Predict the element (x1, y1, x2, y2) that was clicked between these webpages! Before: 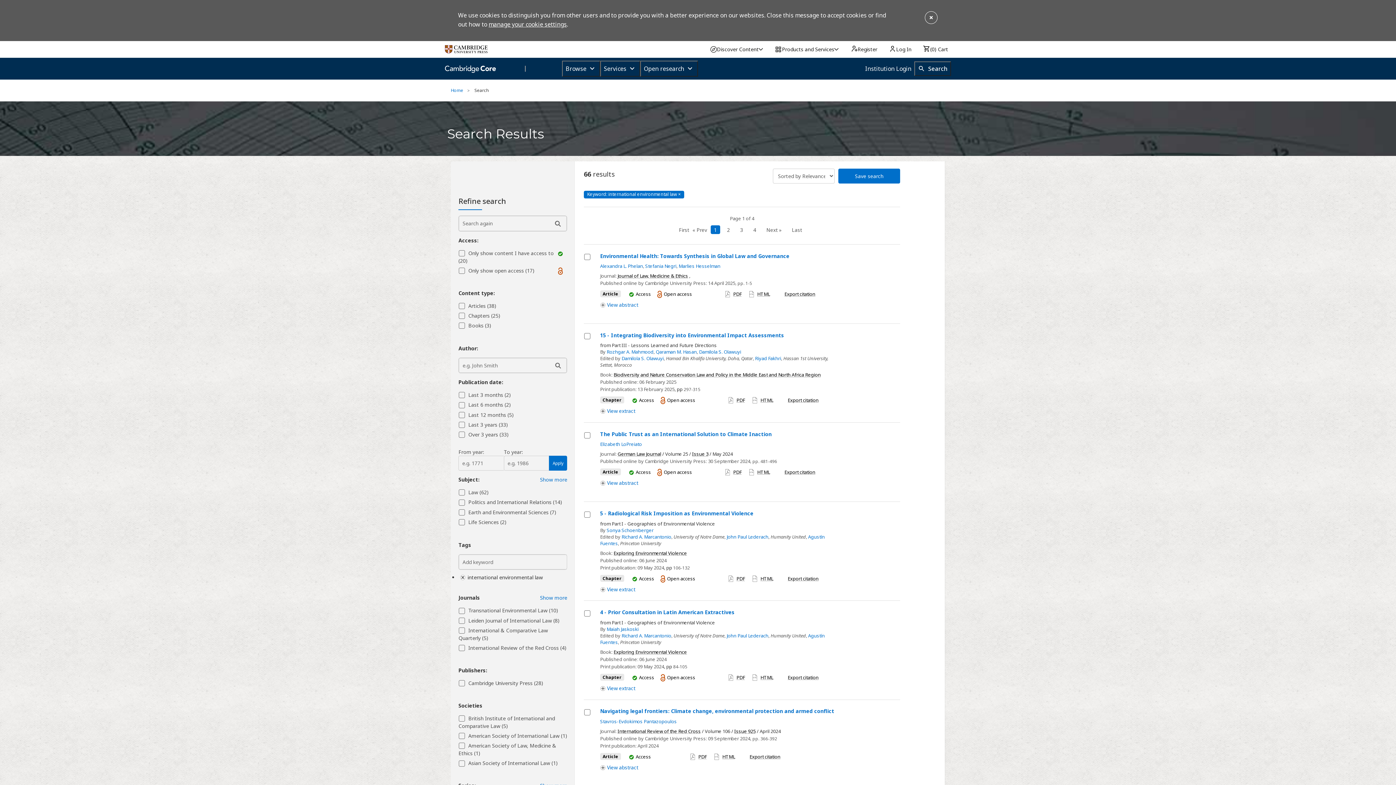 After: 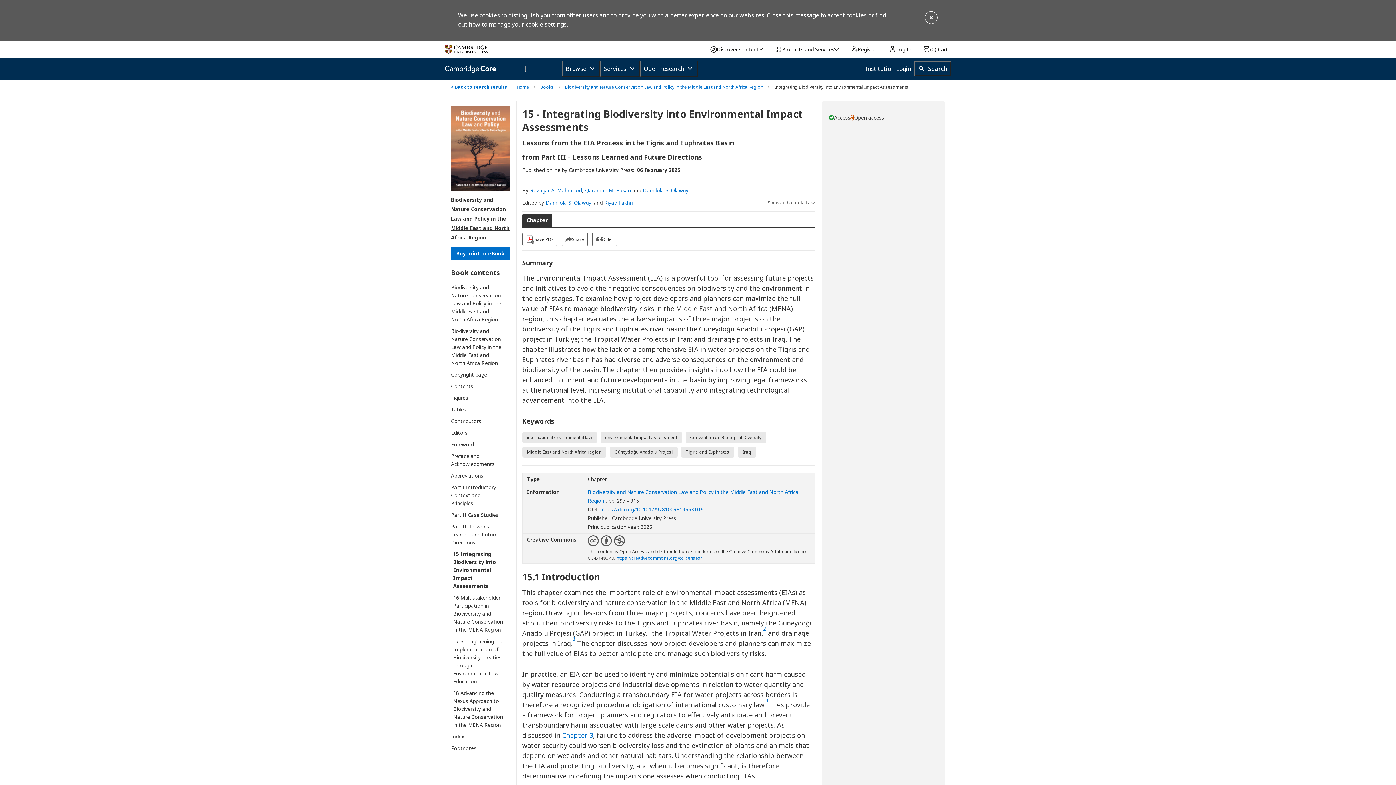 Action: label: 15 - Integrating Biodiversity into Environmental Impact Assessments bbox: (600, 333, 840, 338)